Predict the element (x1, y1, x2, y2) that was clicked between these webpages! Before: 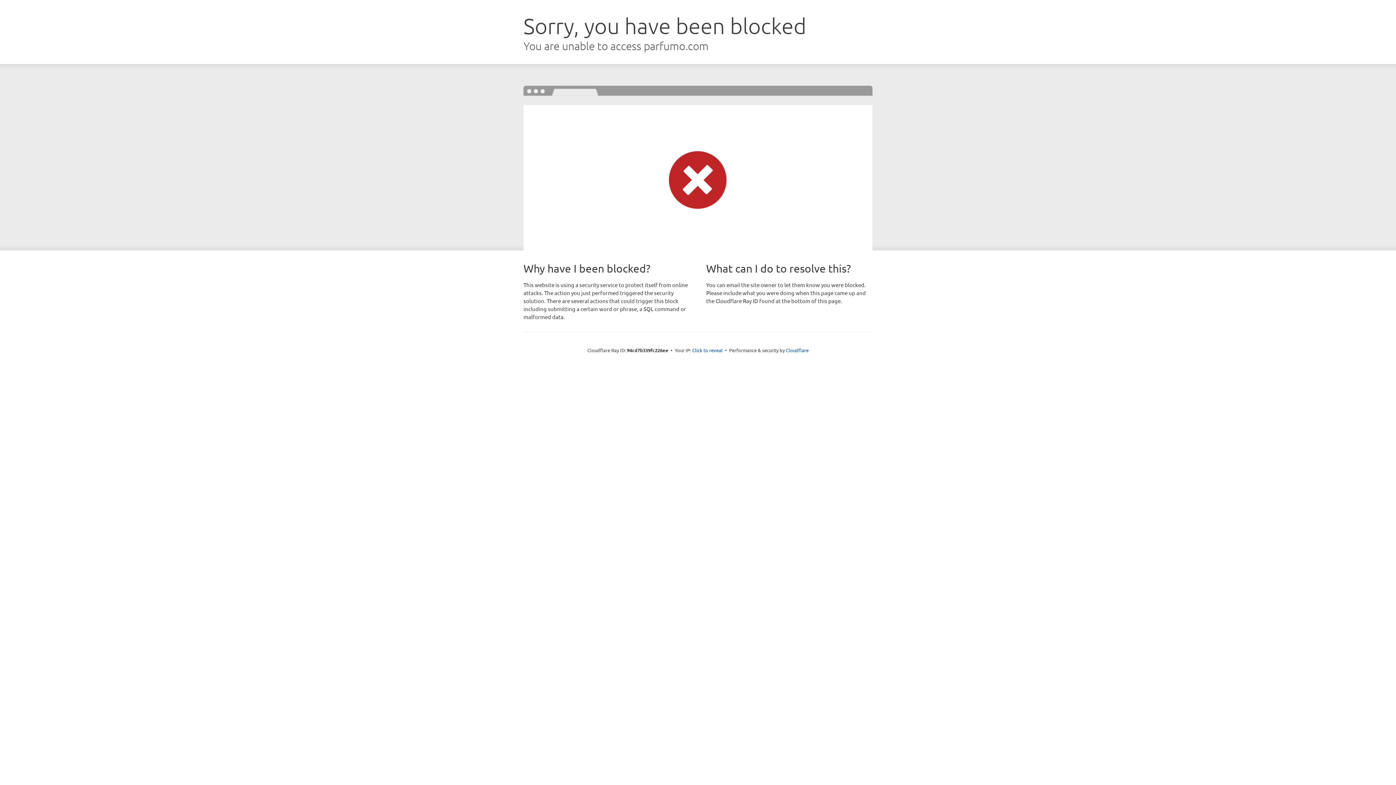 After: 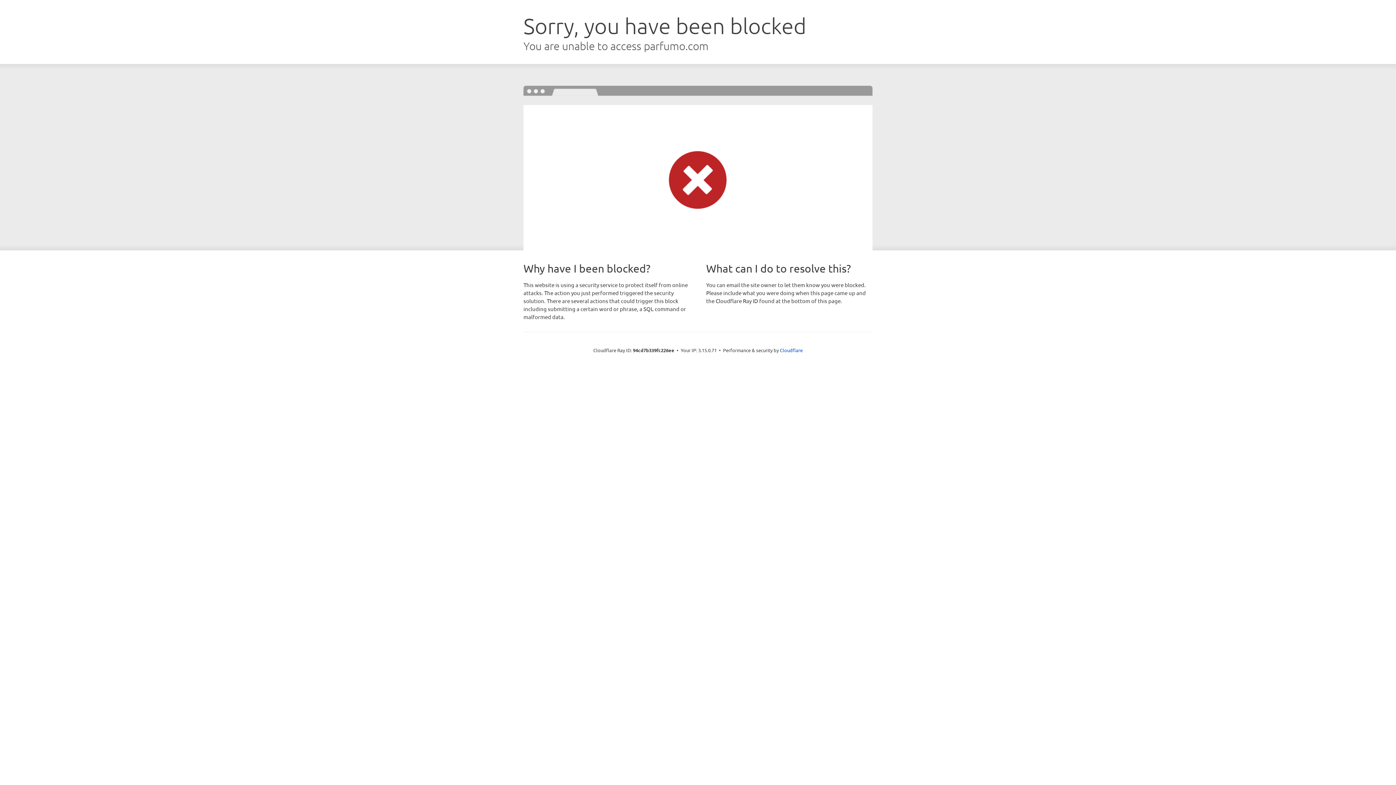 Action: bbox: (692, 346, 722, 353) label: Click to reveal